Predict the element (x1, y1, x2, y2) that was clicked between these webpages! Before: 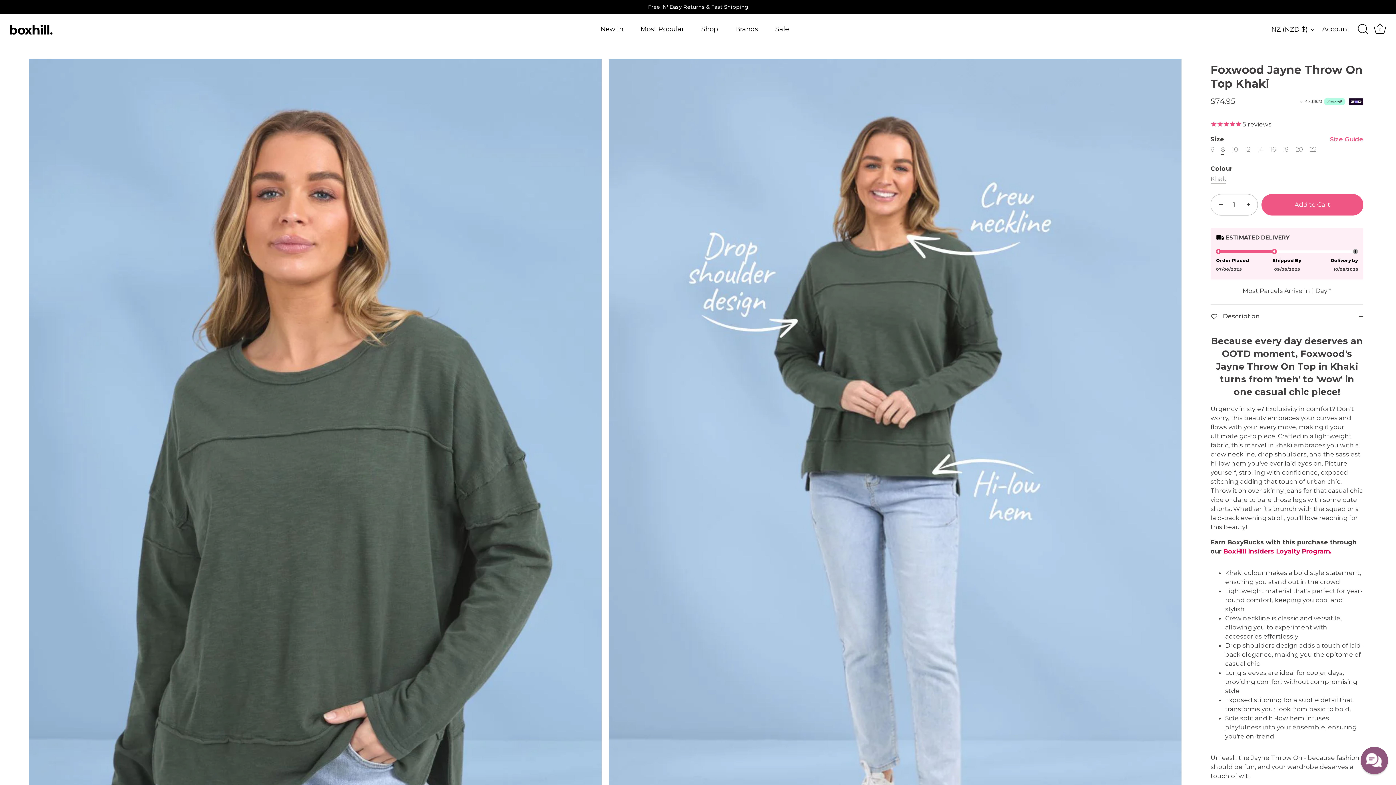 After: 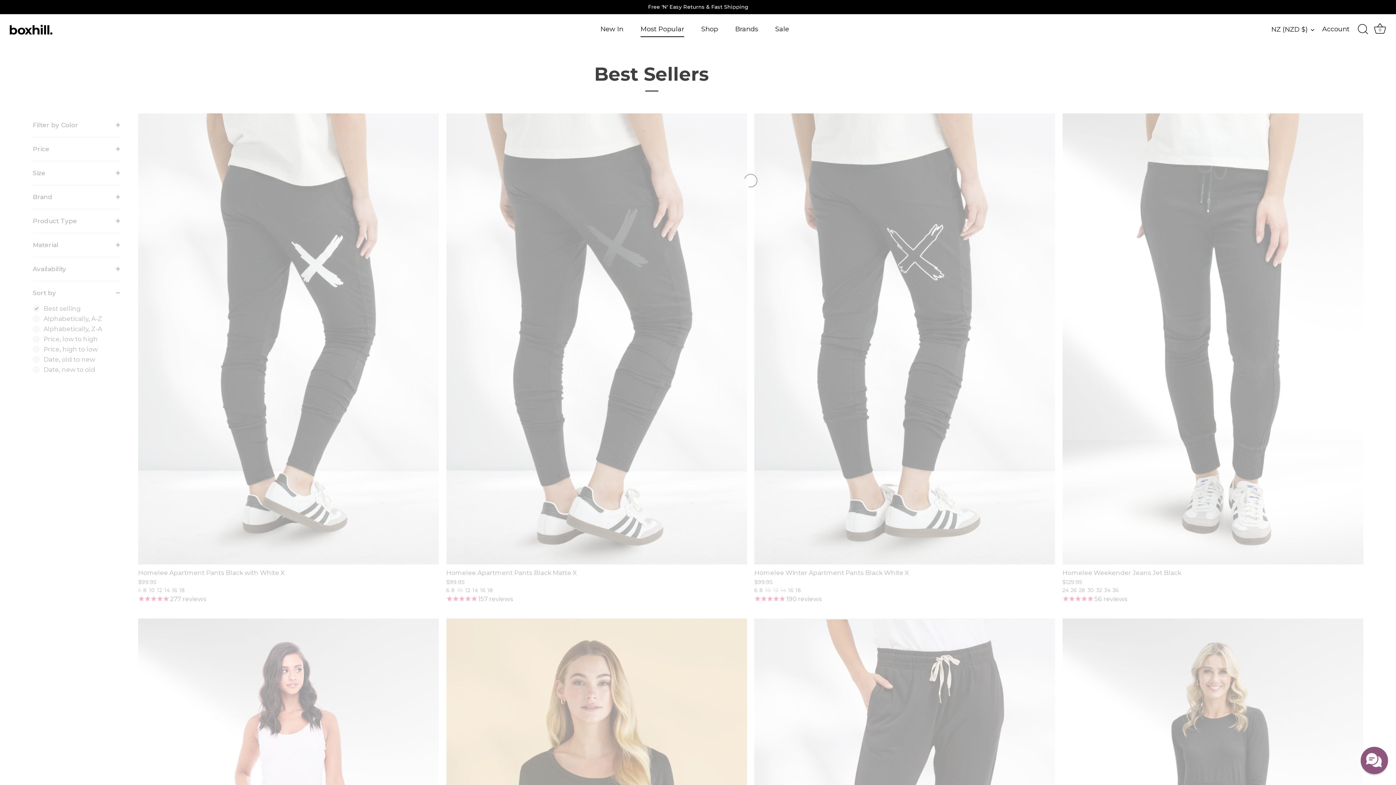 Action: label: Most Popular bbox: (632, 21, 692, 37)